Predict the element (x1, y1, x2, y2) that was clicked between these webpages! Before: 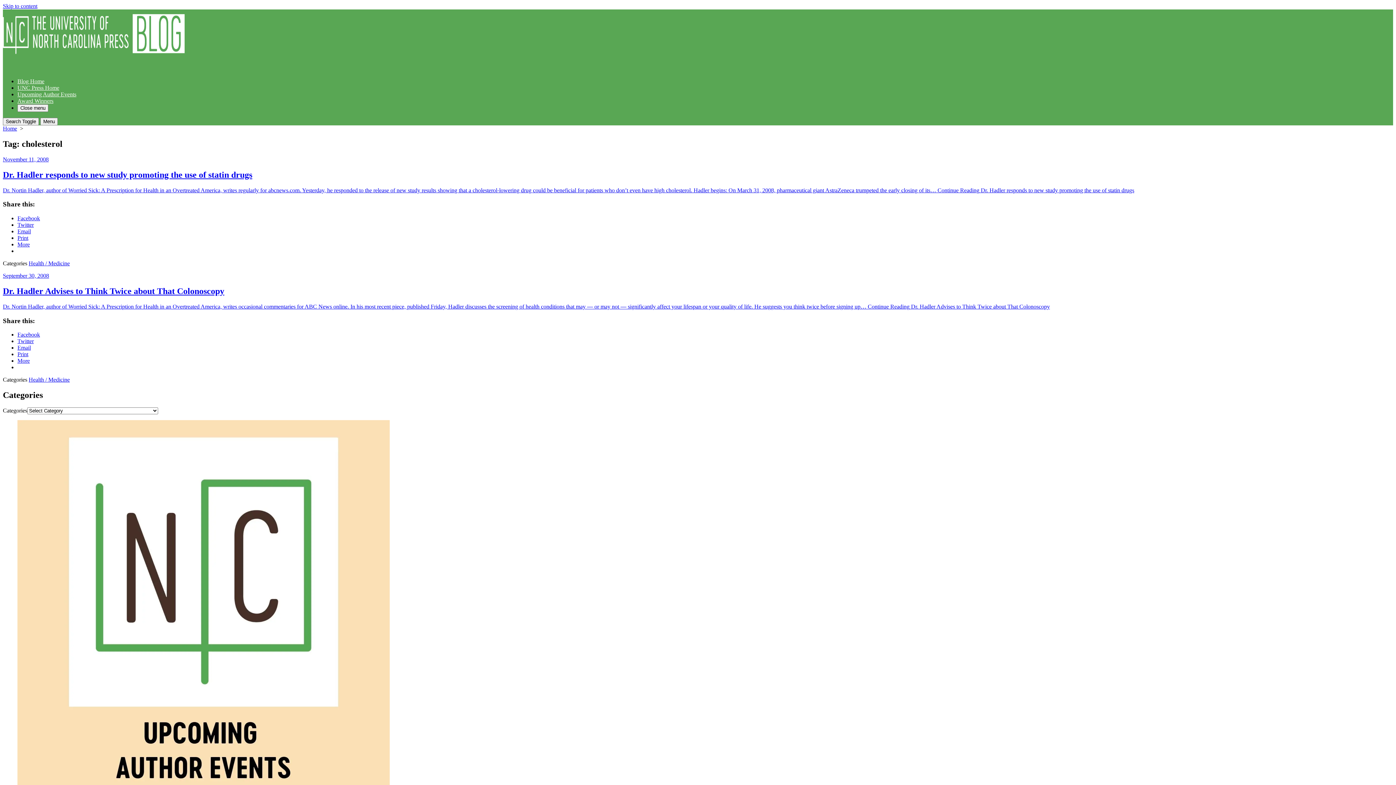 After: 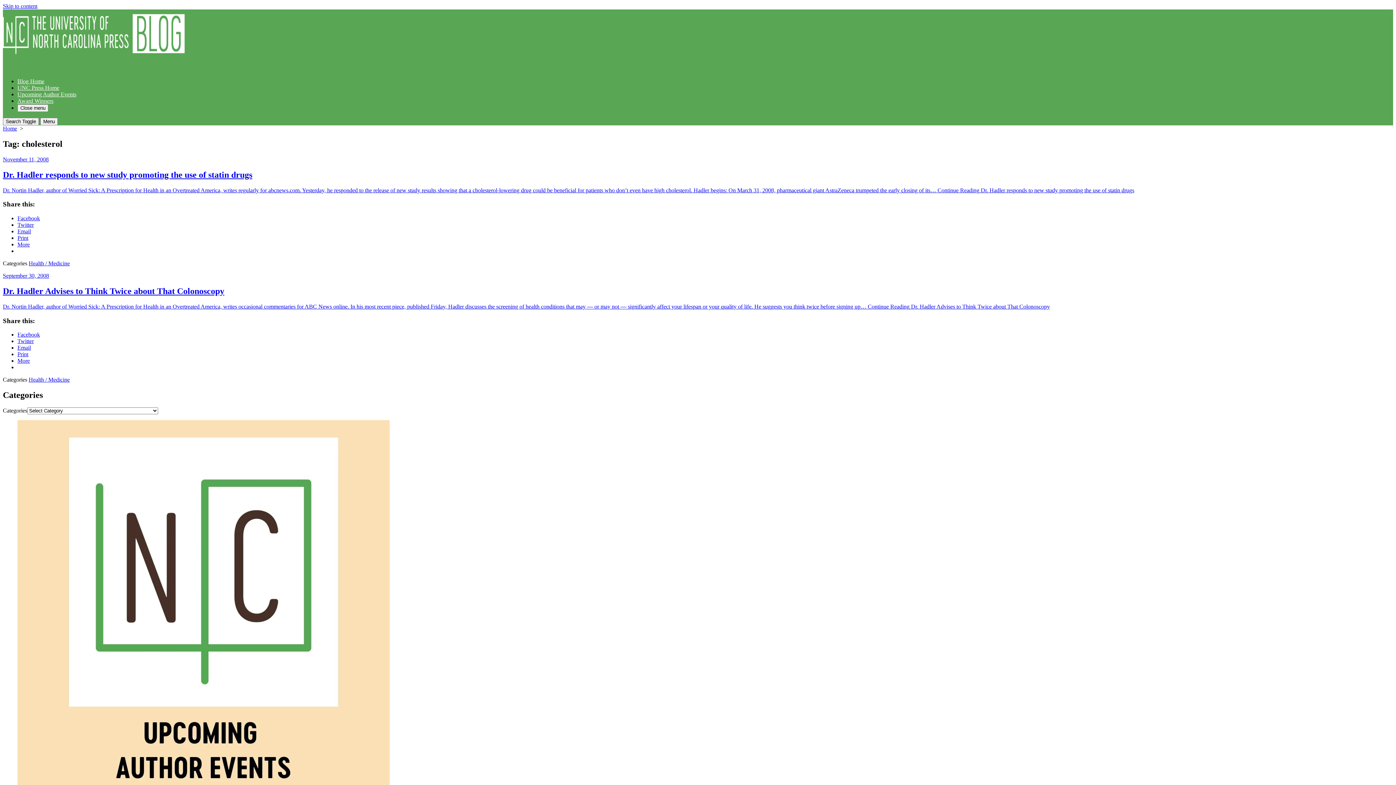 Action: bbox: (17, 234, 28, 241) label: Print